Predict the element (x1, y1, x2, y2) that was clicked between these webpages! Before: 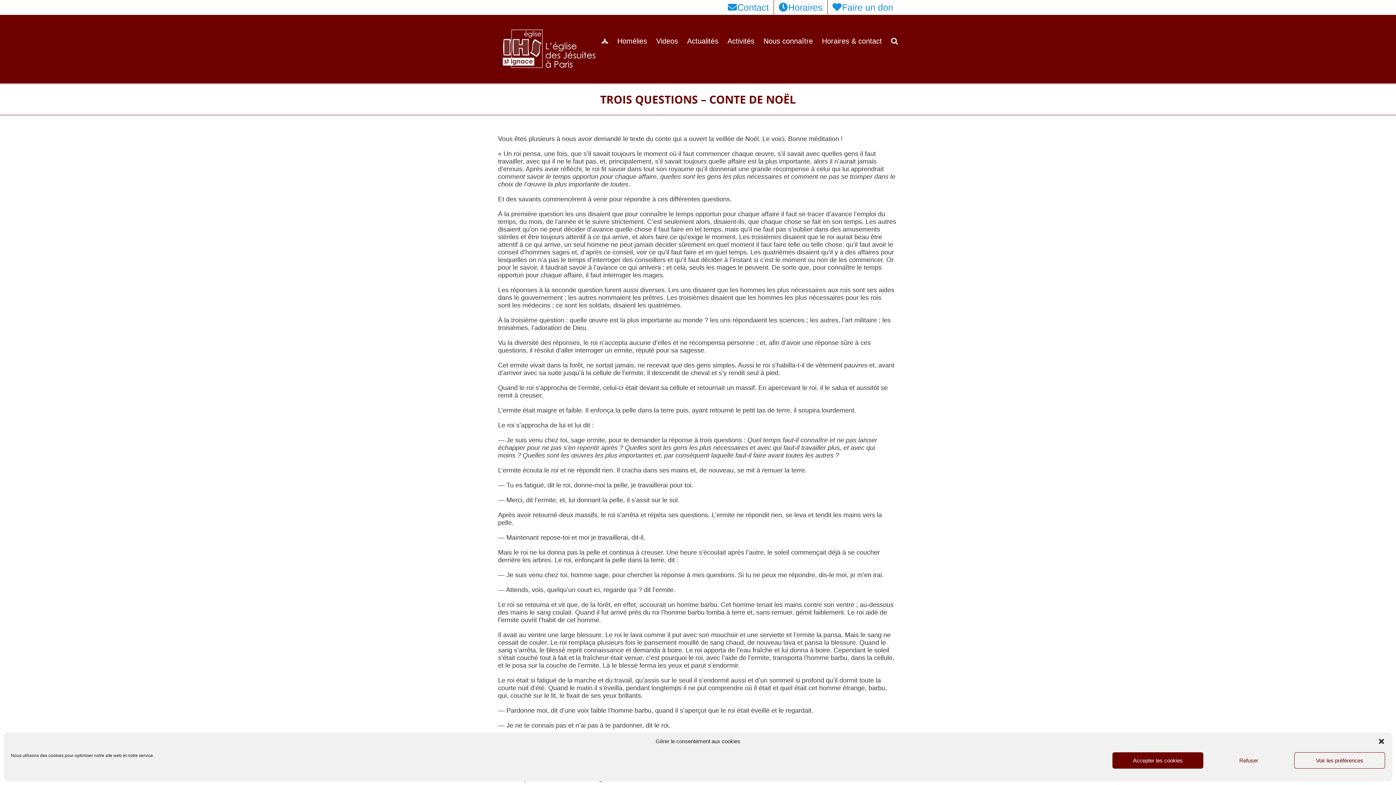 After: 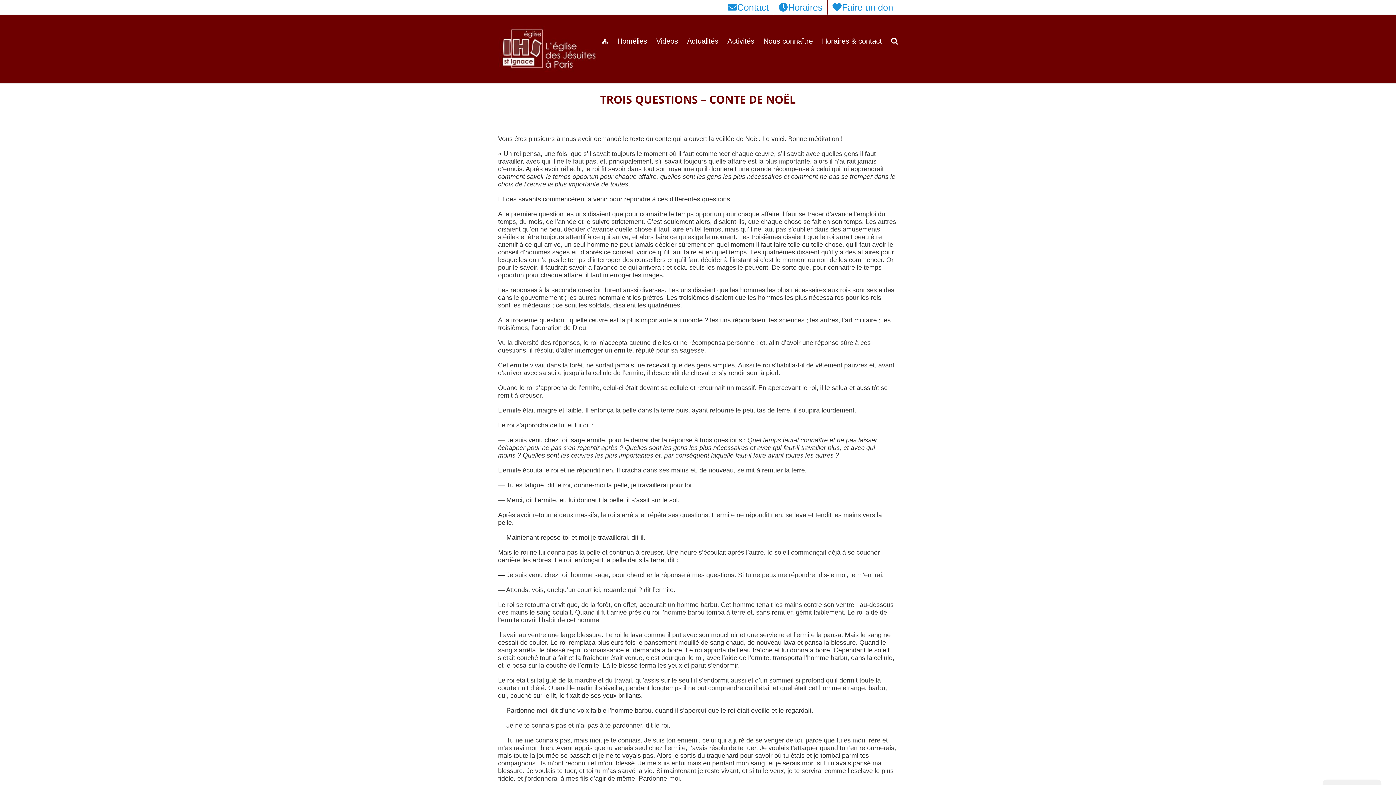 Action: label: Accepter les cookies bbox: (1112, 752, 1203, 769)